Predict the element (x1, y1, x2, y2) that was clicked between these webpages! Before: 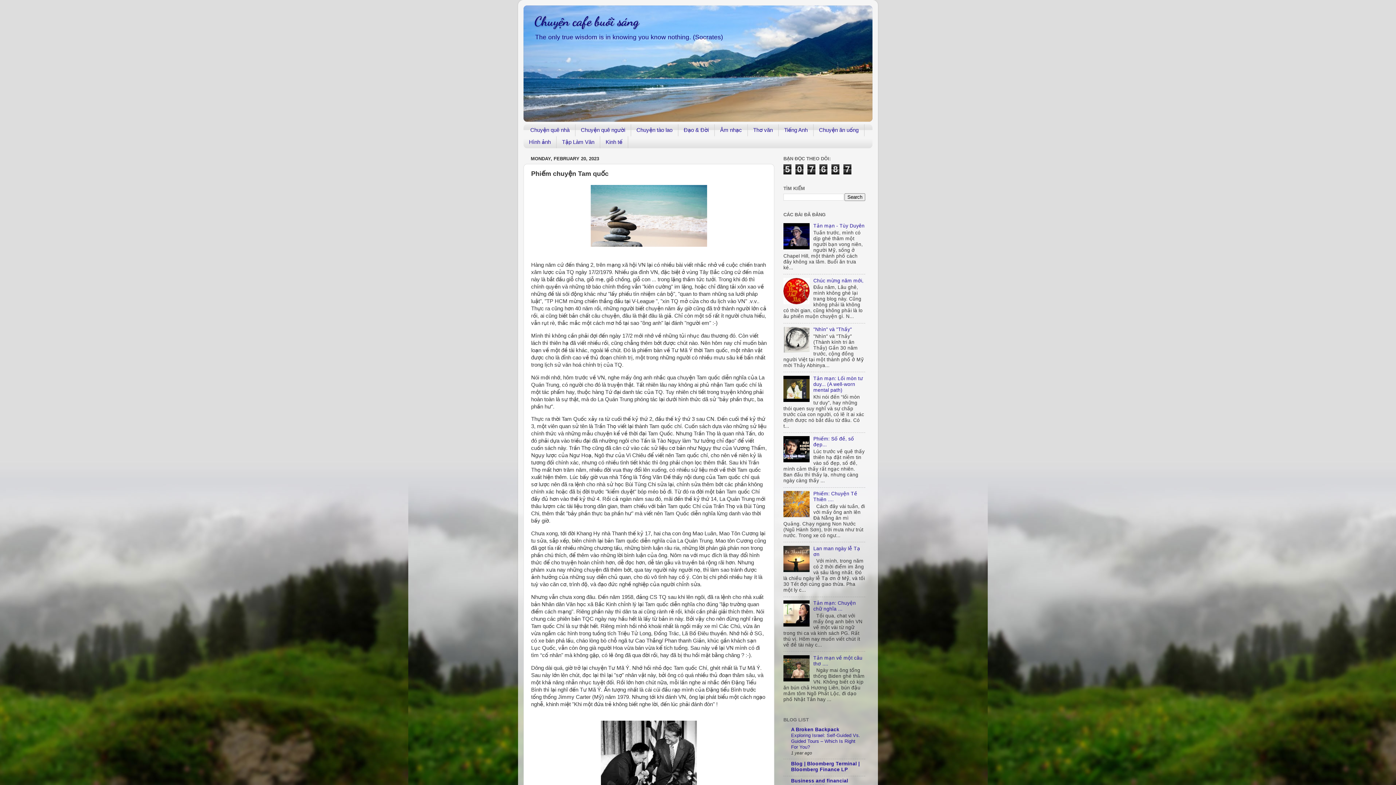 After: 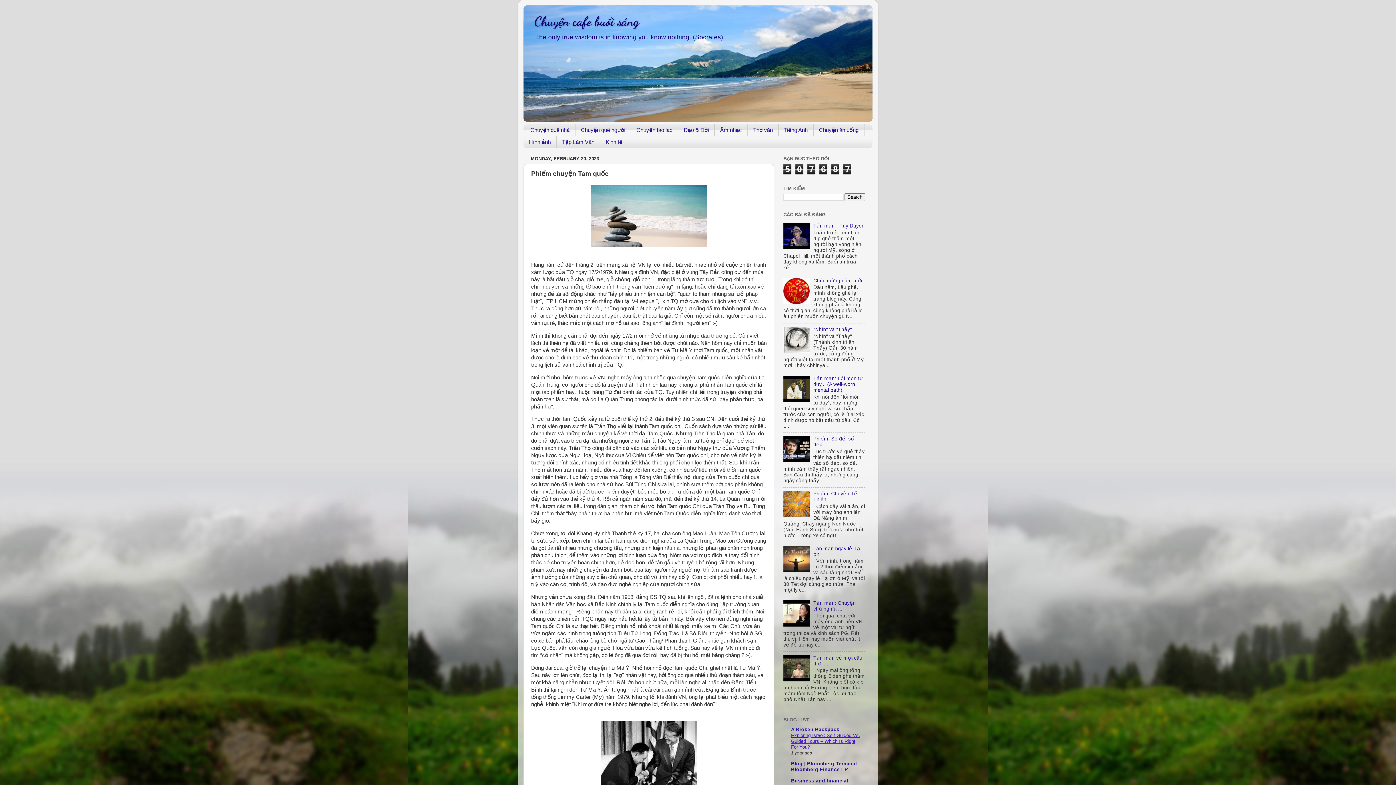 Action: bbox: (791, 732, 860, 750) label: Exploring Israel: Self-Guided Vs. Guided Tours – Which Is Right For You?